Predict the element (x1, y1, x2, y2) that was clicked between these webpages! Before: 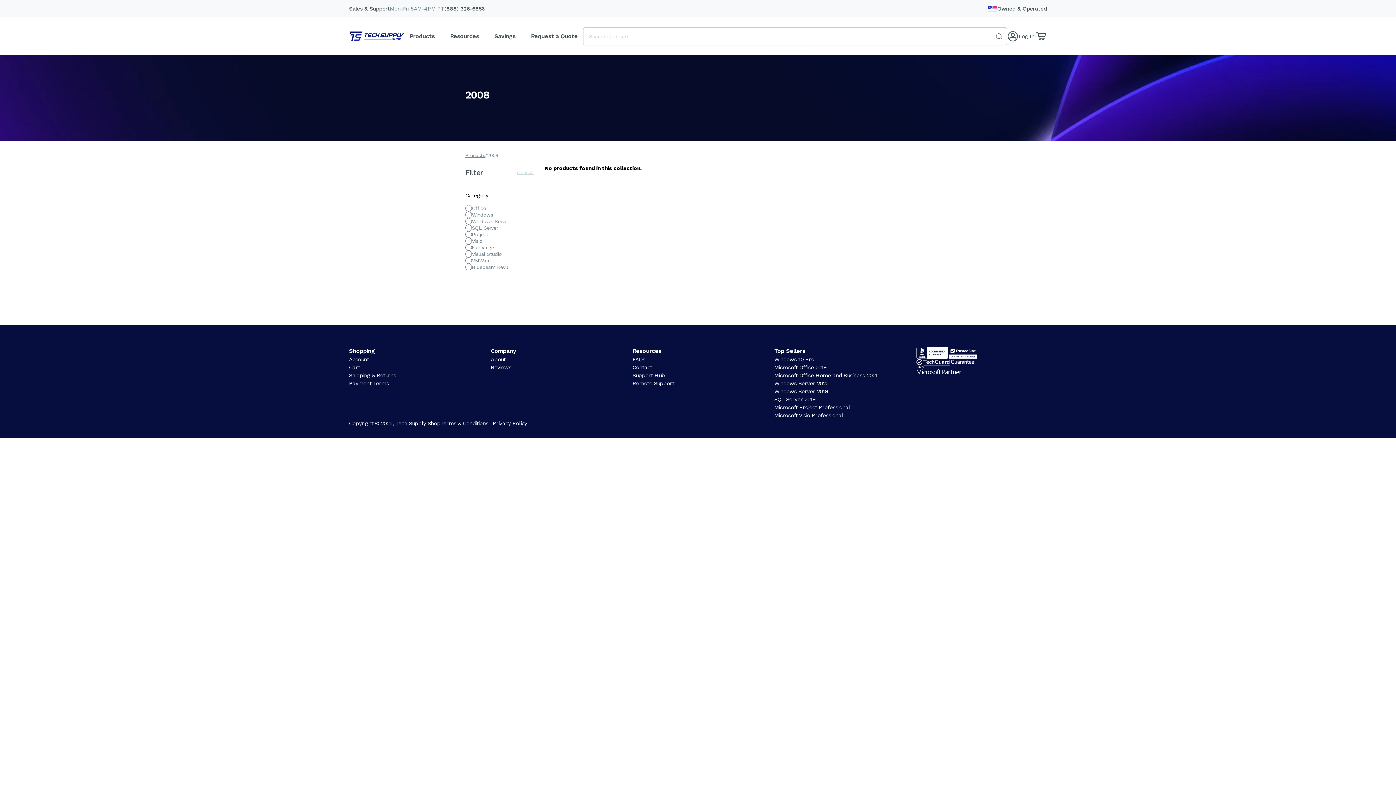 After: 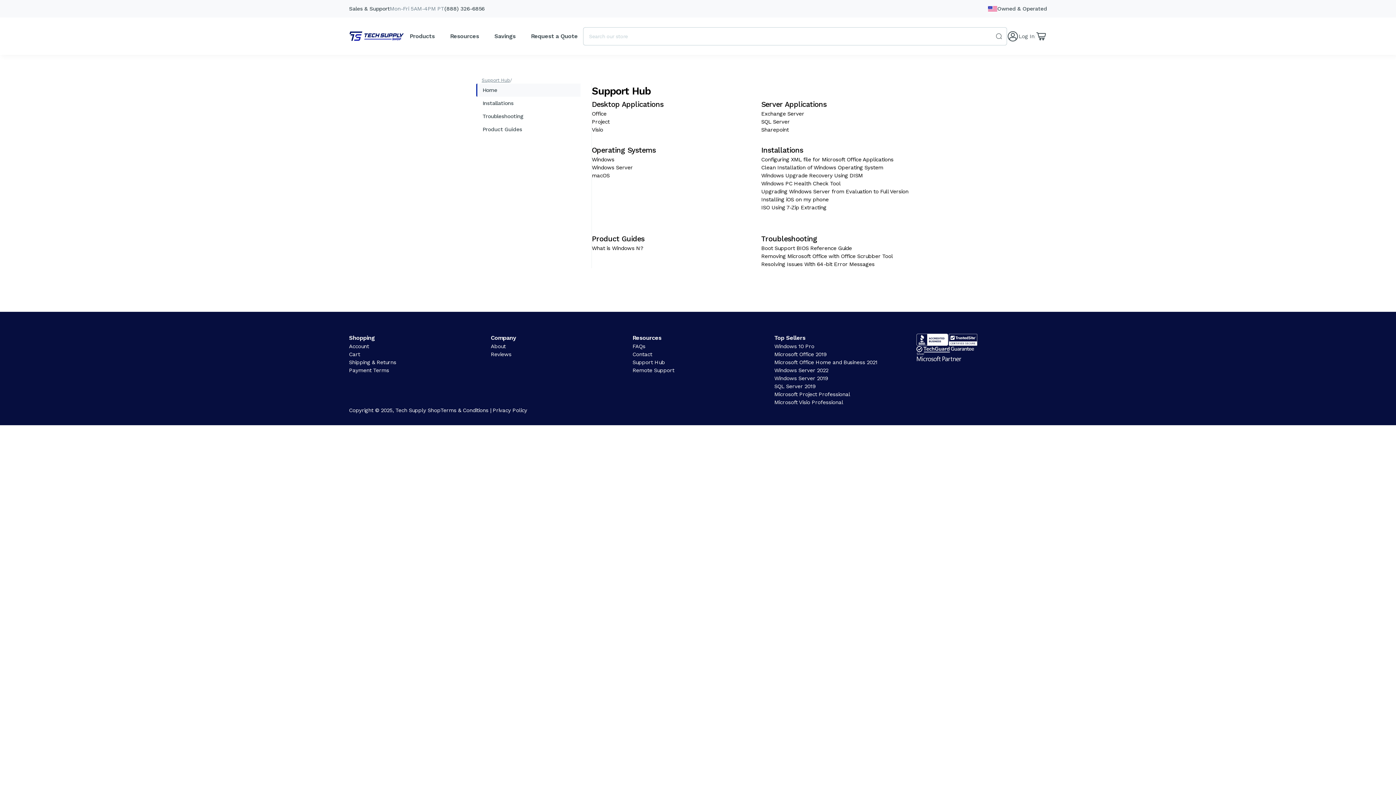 Action: label: Support Hub bbox: (632, 371, 665, 379)